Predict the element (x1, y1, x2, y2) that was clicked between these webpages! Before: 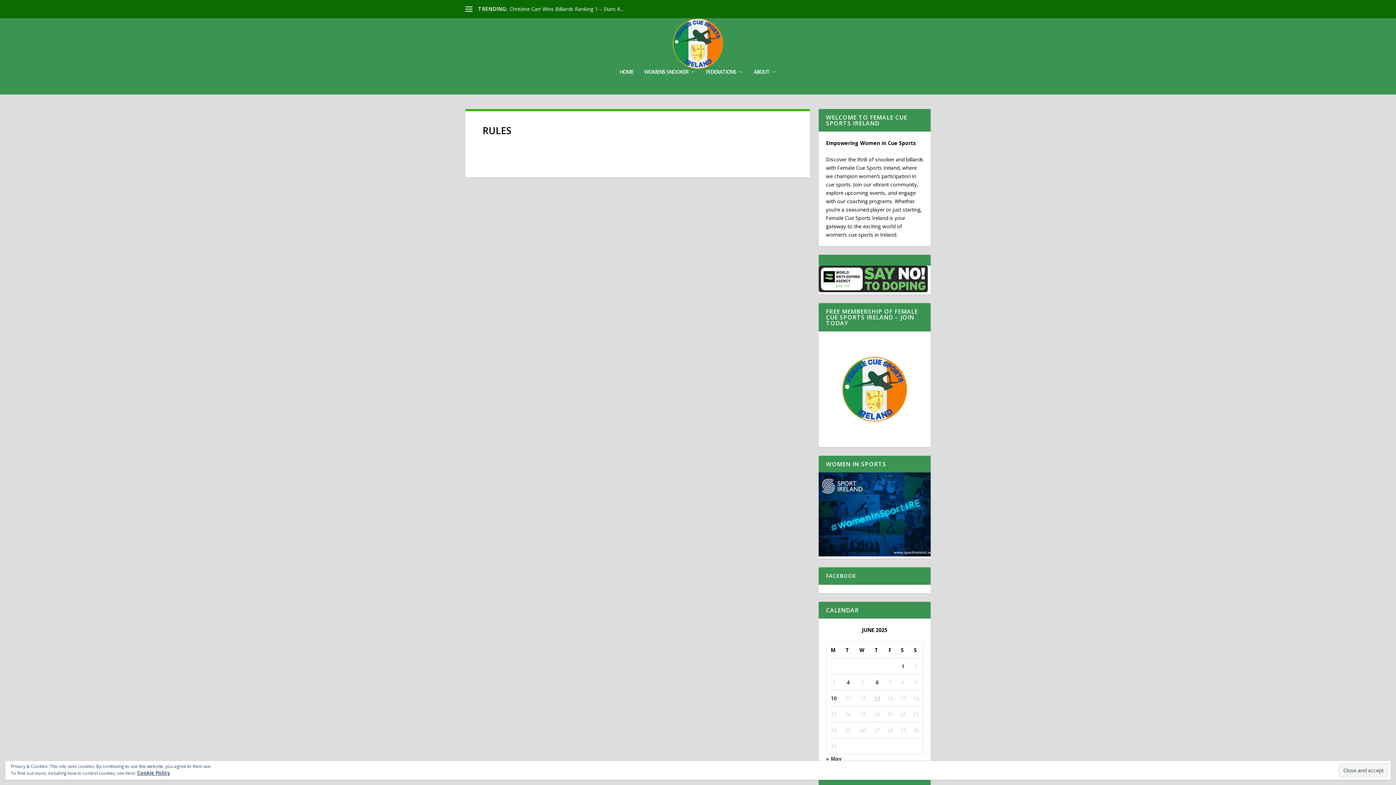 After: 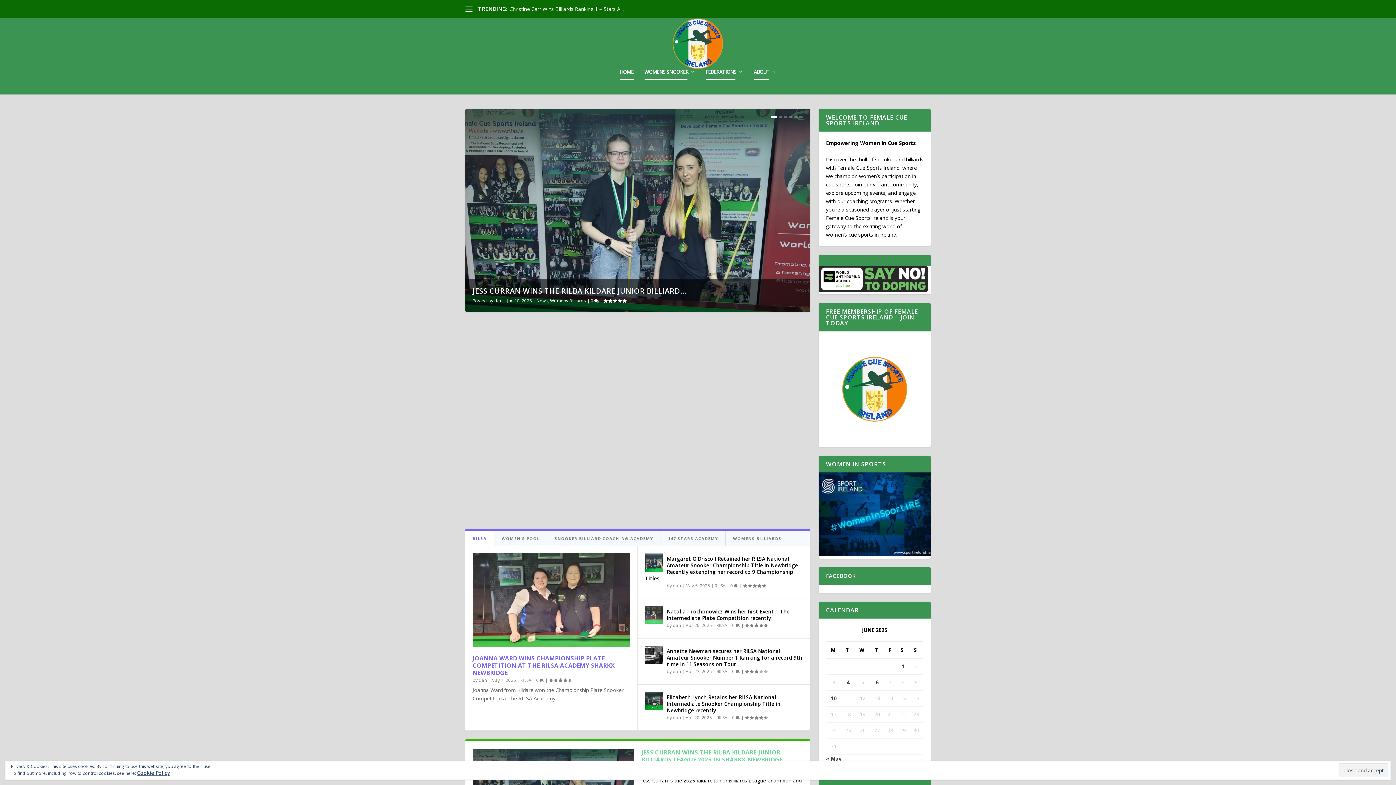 Action: bbox: (754, 69, 776, 94) label: ABOUT